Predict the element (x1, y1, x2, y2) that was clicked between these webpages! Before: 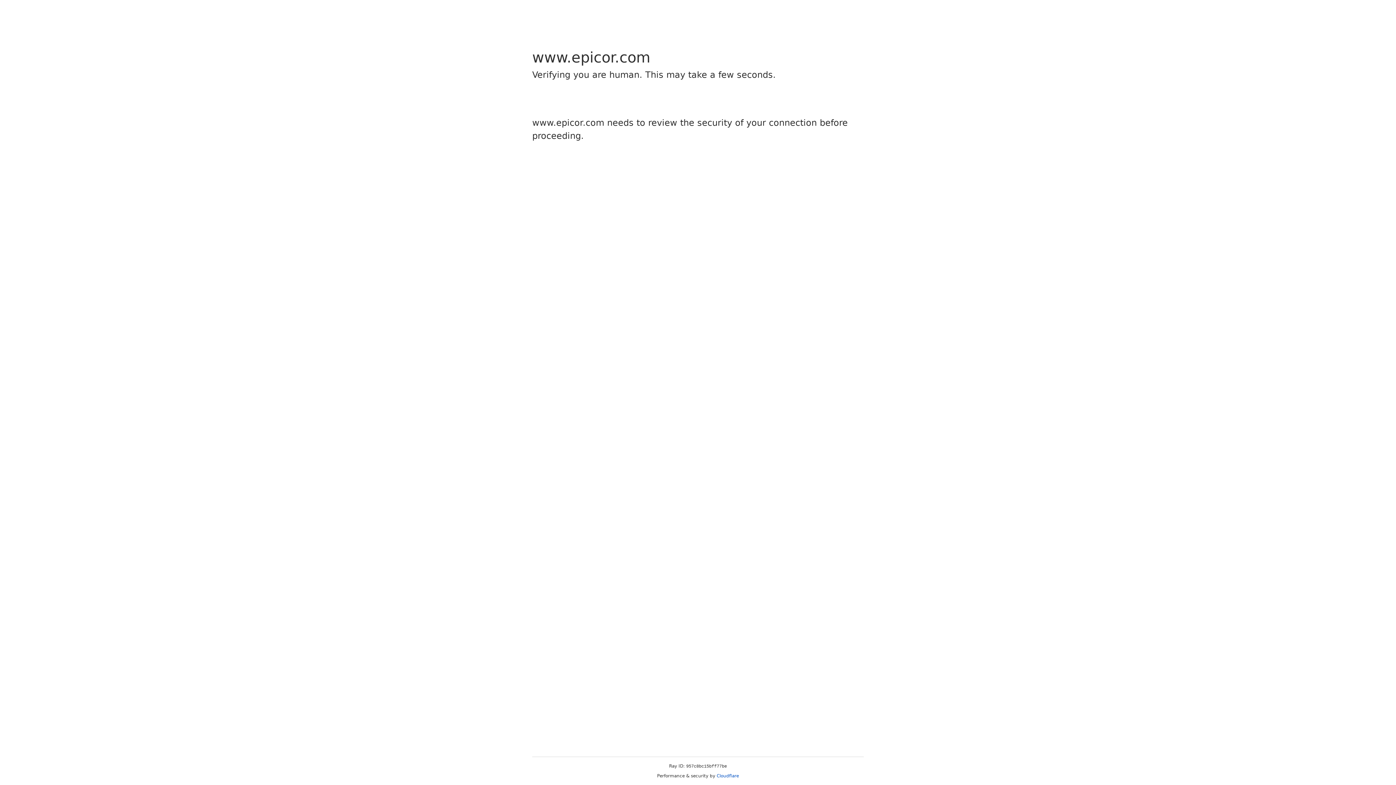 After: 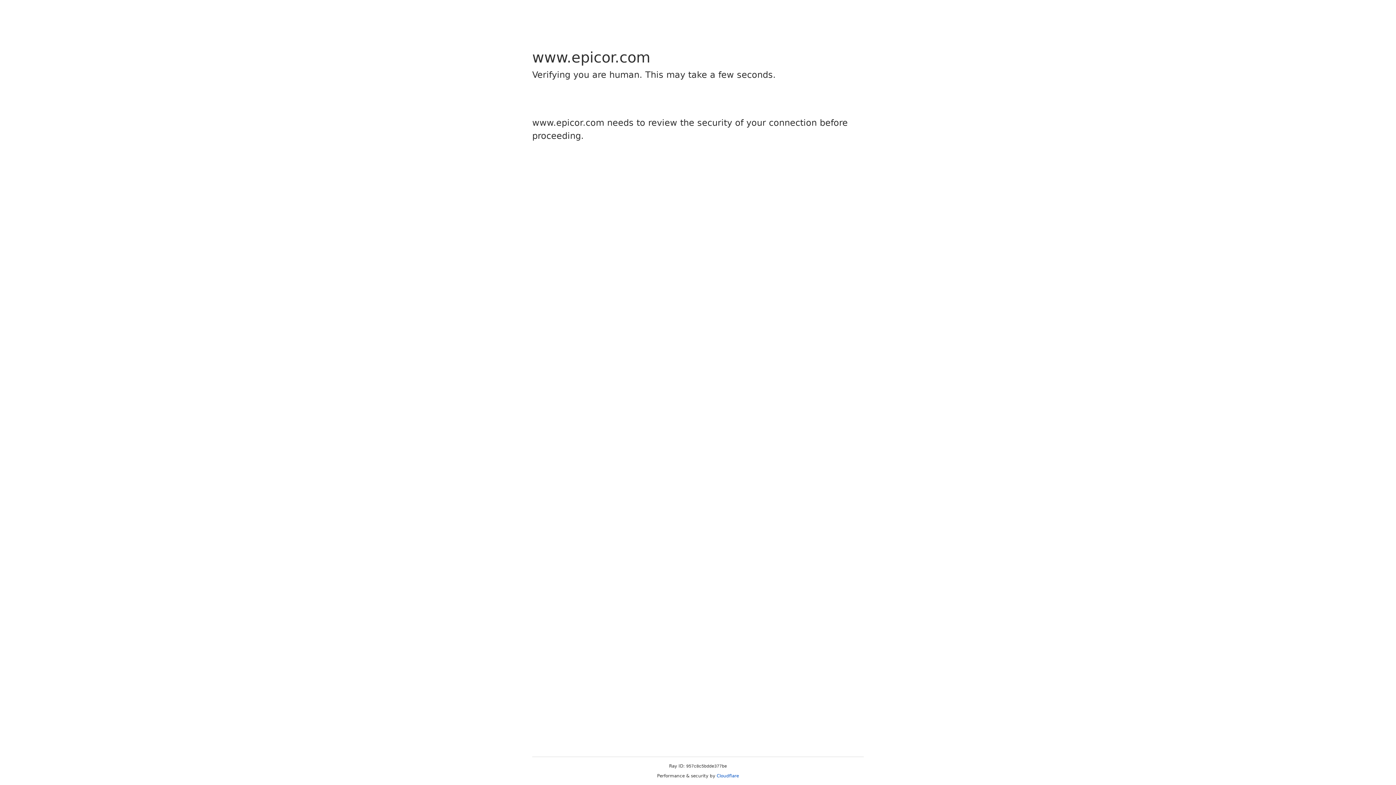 Action: label: Cloudflare bbox: (716, 773, 739, 778)